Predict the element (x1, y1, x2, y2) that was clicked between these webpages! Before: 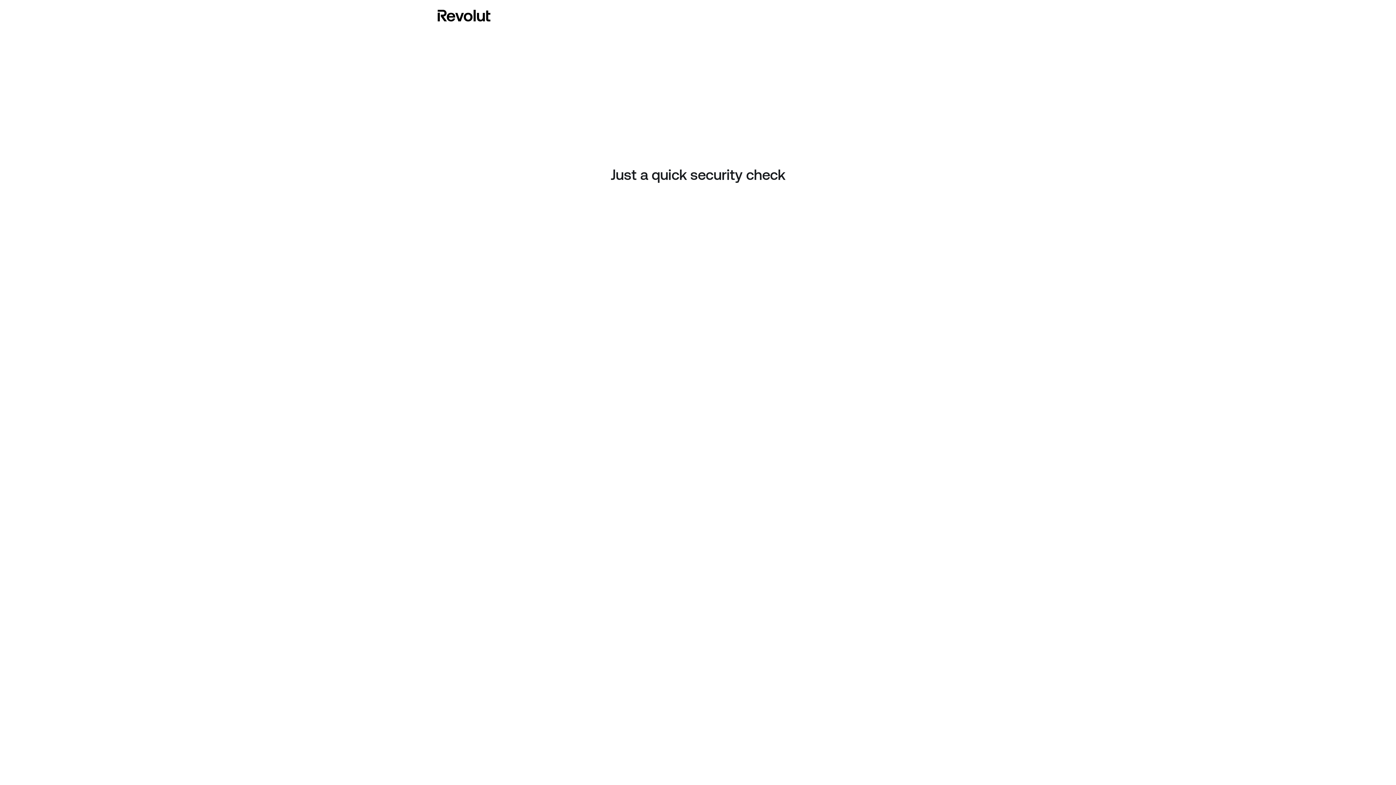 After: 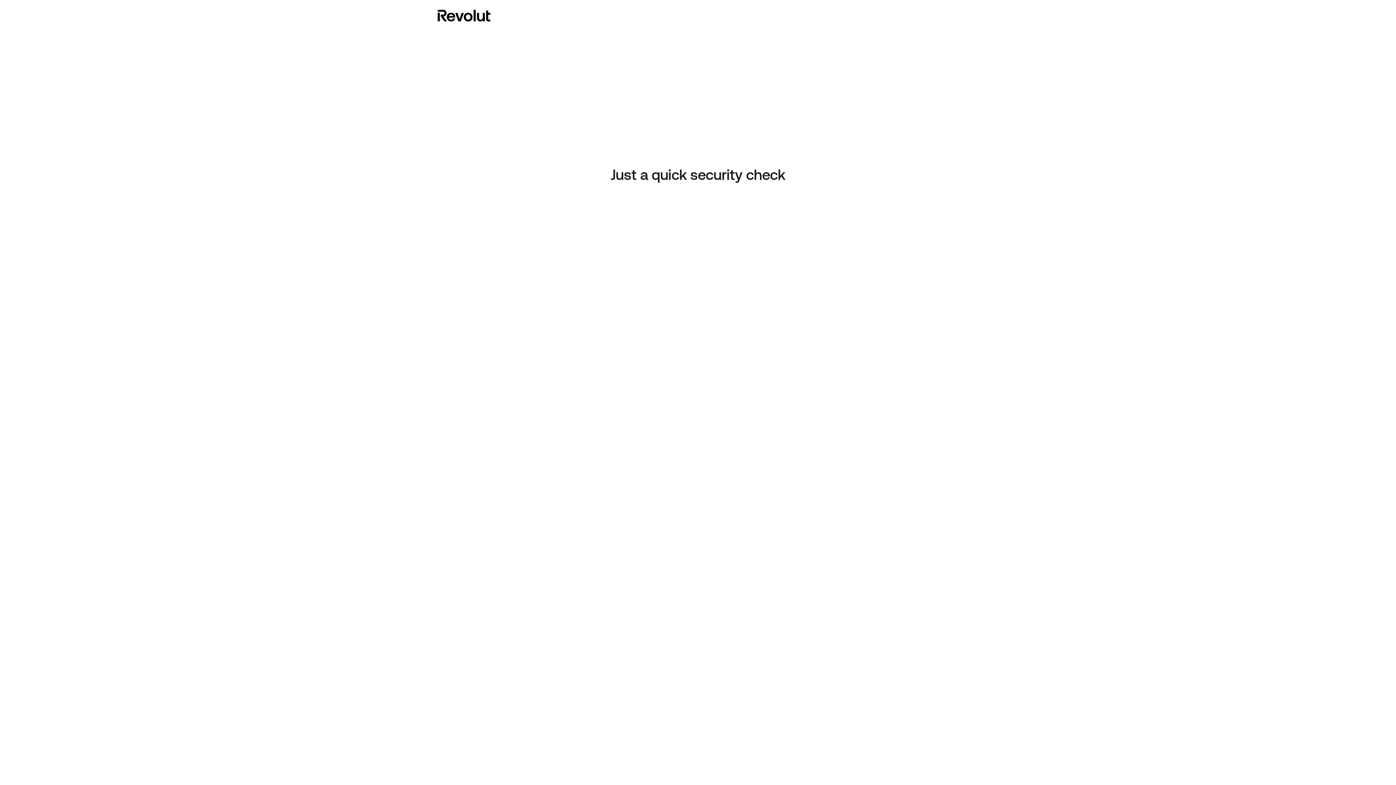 Action: bbox: (437, 8, 490, 23)